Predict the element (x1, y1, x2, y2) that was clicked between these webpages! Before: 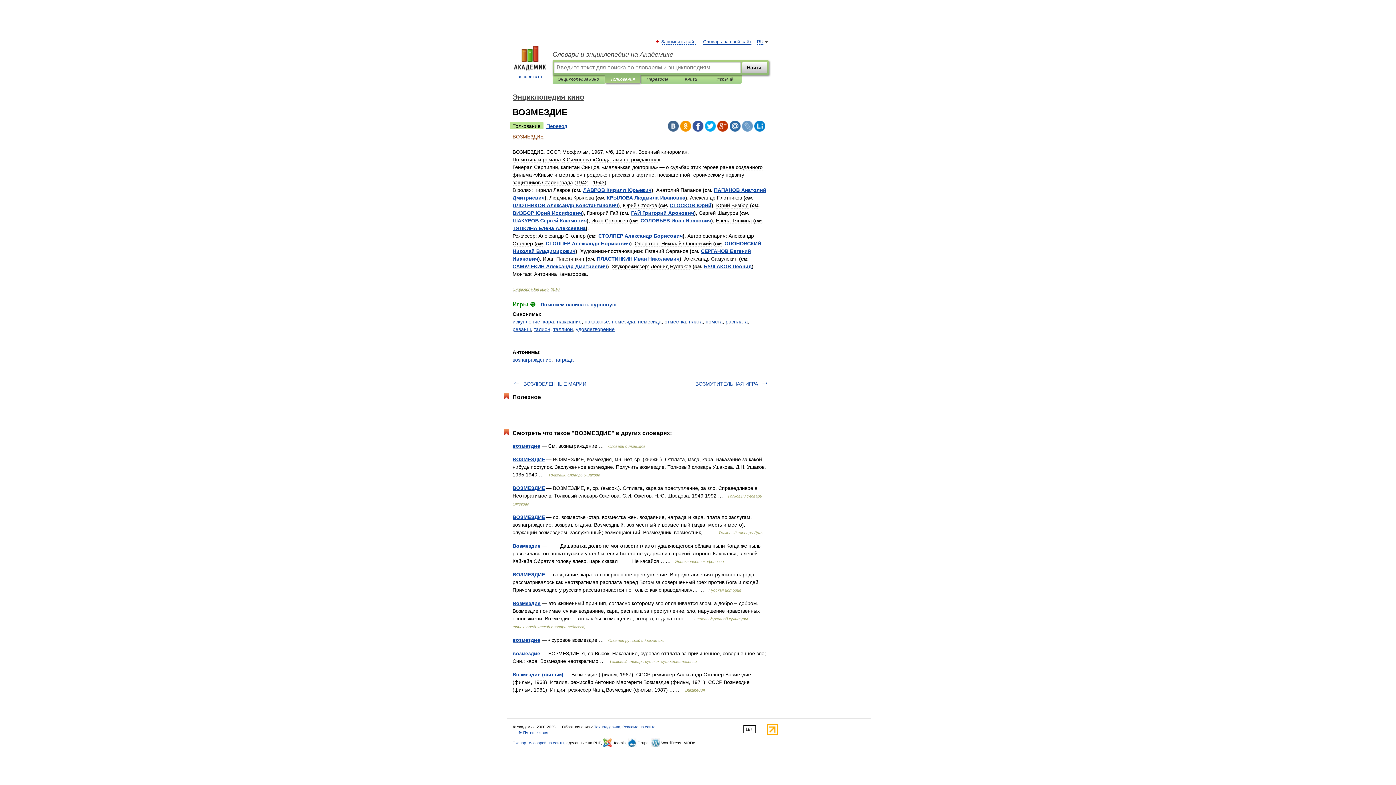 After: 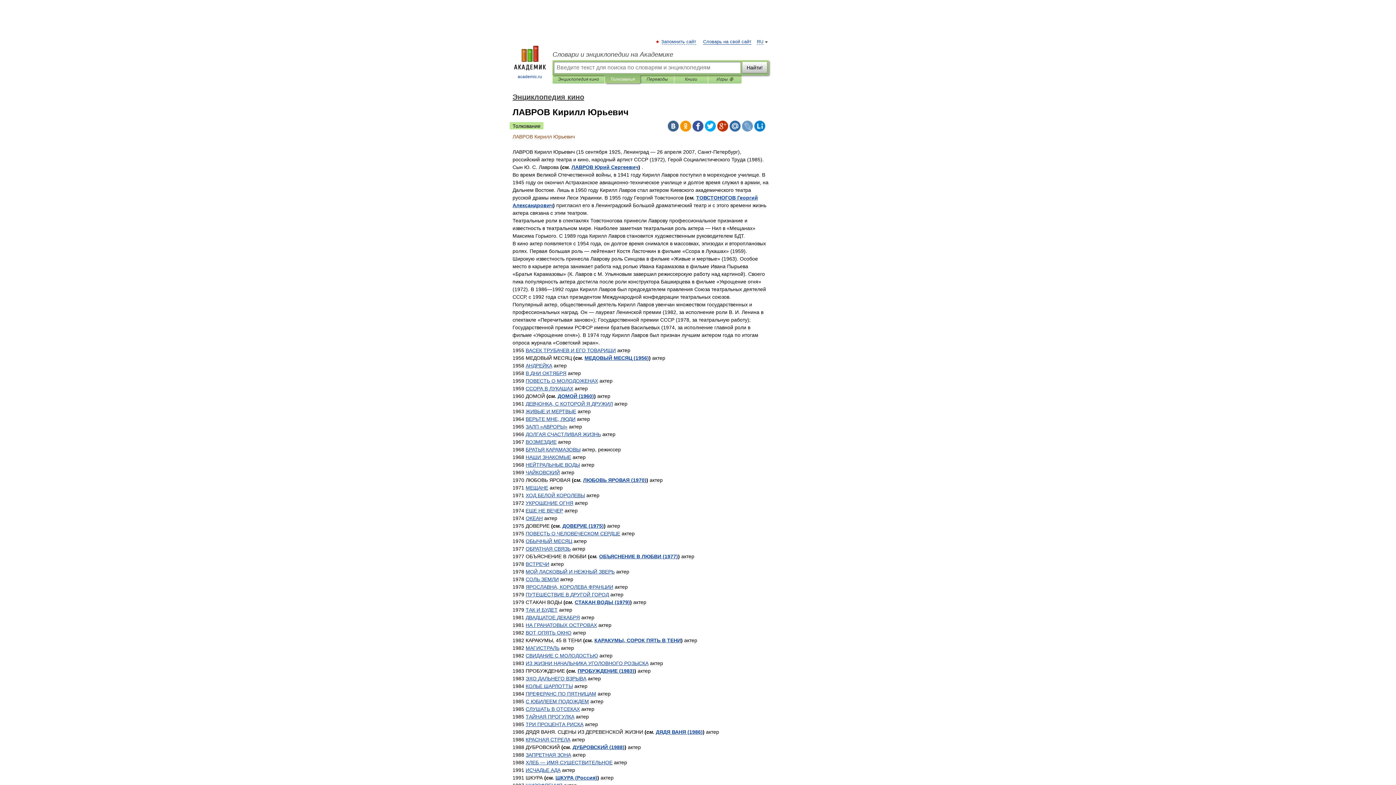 Action: label: ЛАВРОВ Кирилл Юрьевич bbox: (583, 187, 651, 193)